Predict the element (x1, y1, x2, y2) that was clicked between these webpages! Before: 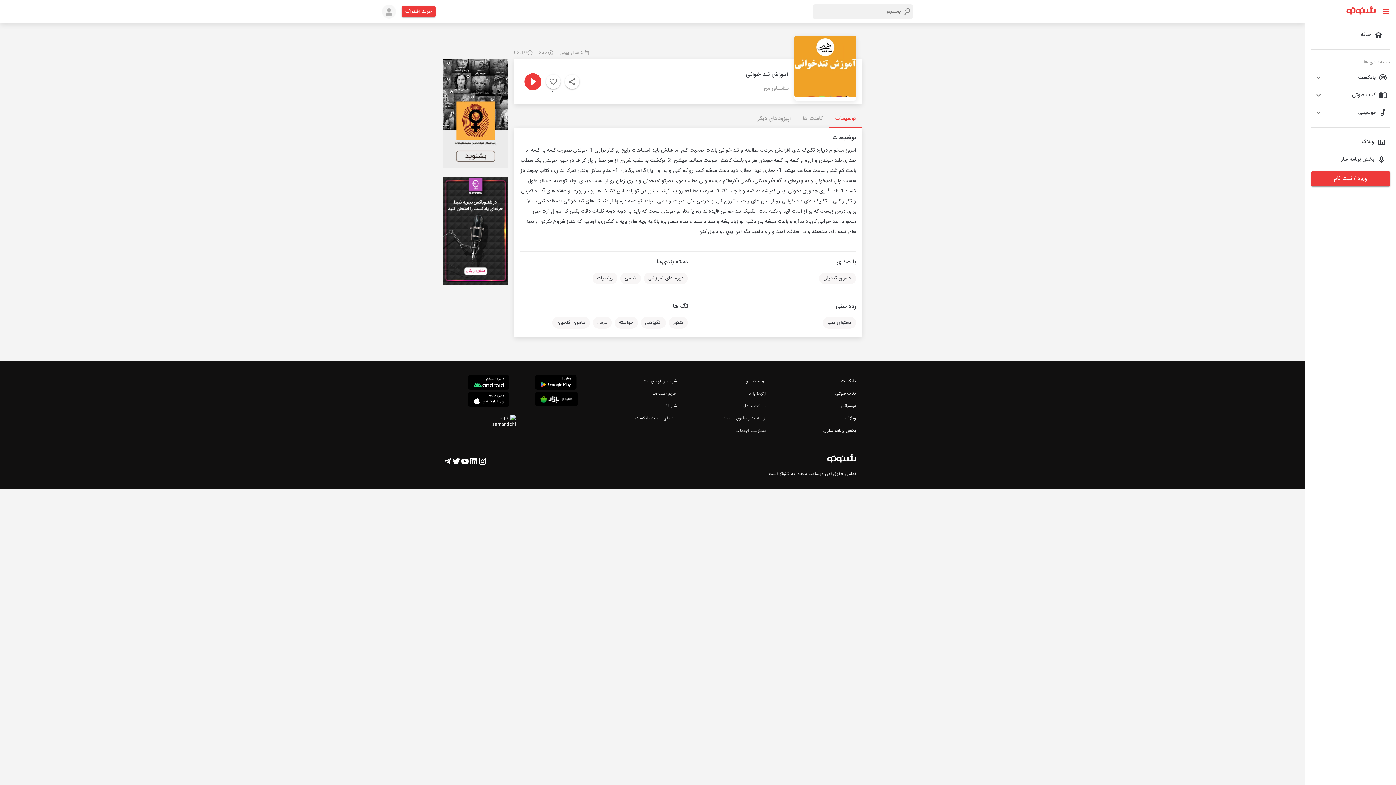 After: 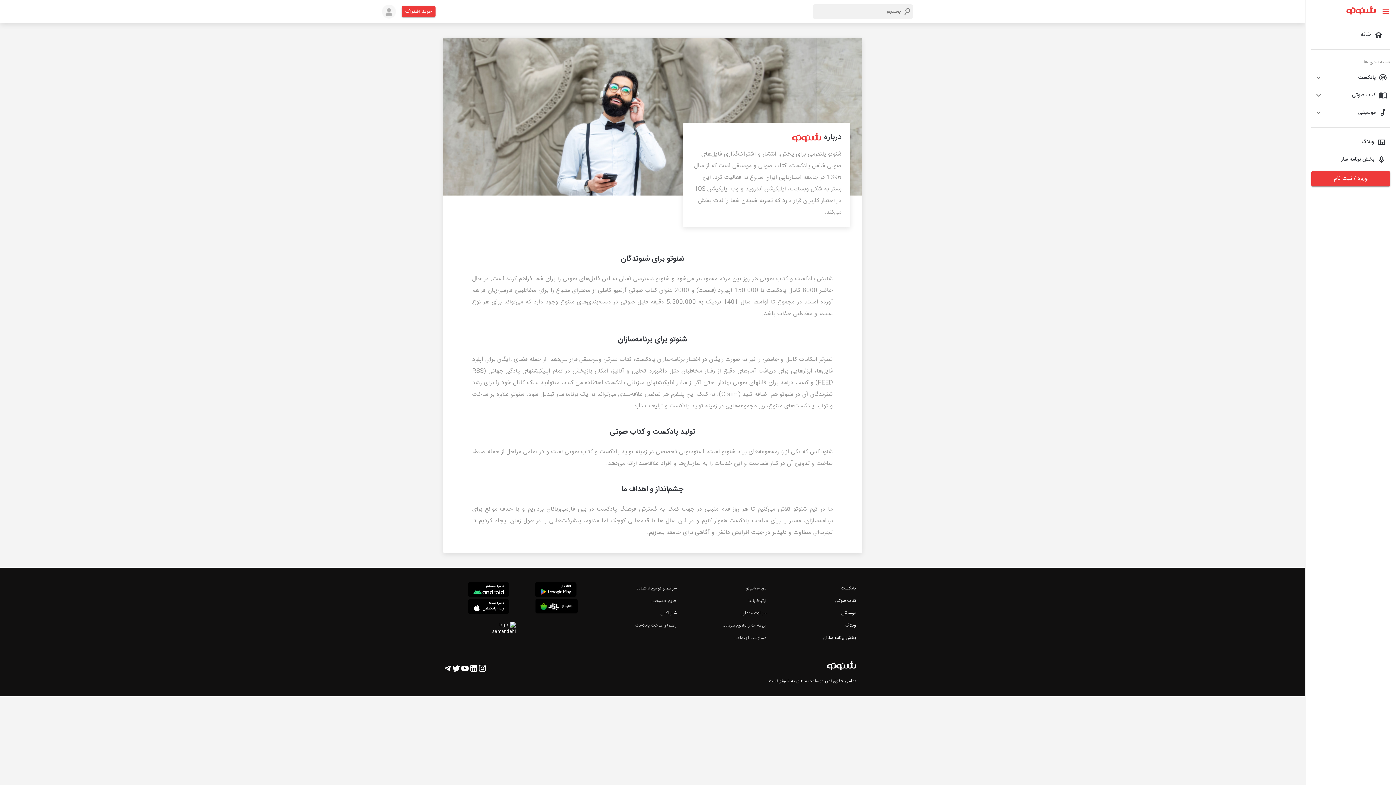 Action: label: درباره شنوتو bbox: (746, 378, 766, 384)